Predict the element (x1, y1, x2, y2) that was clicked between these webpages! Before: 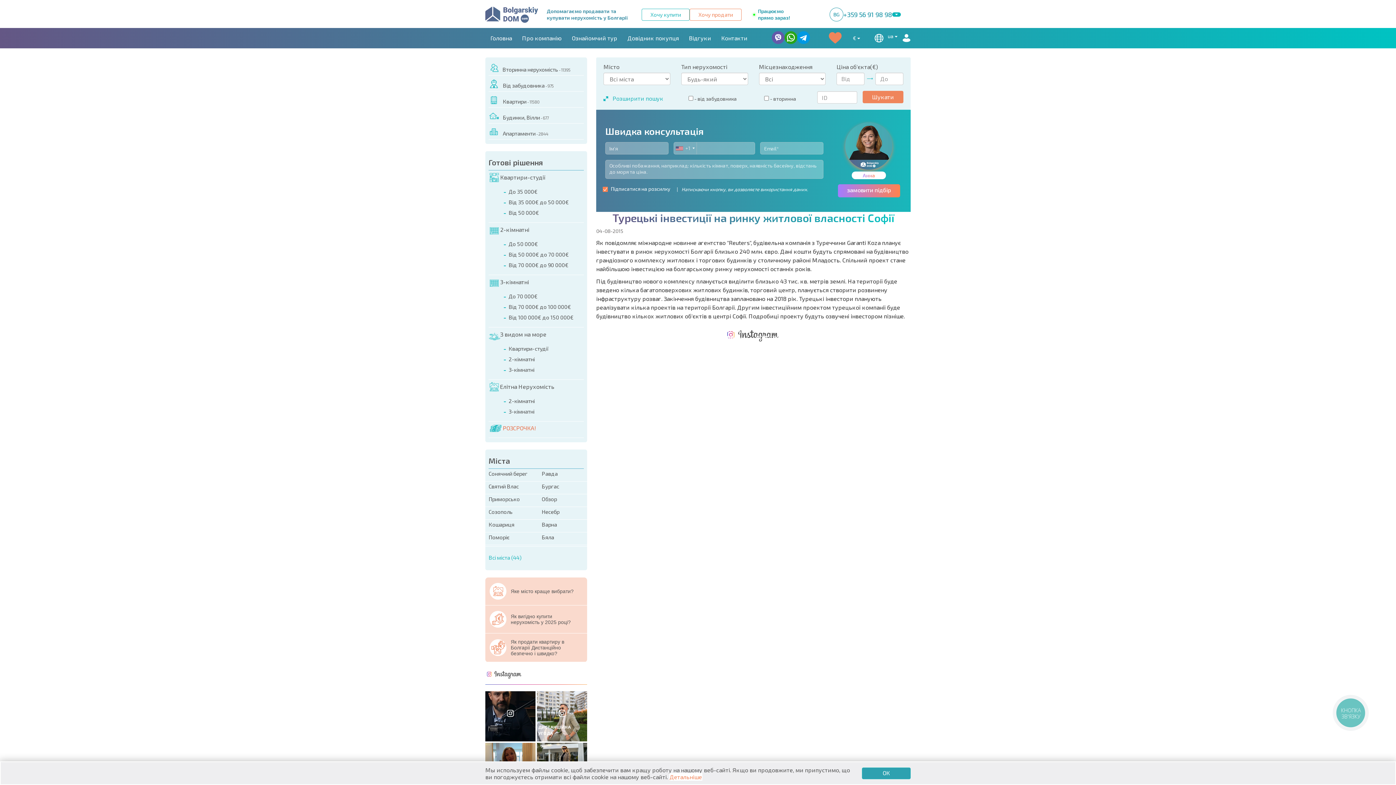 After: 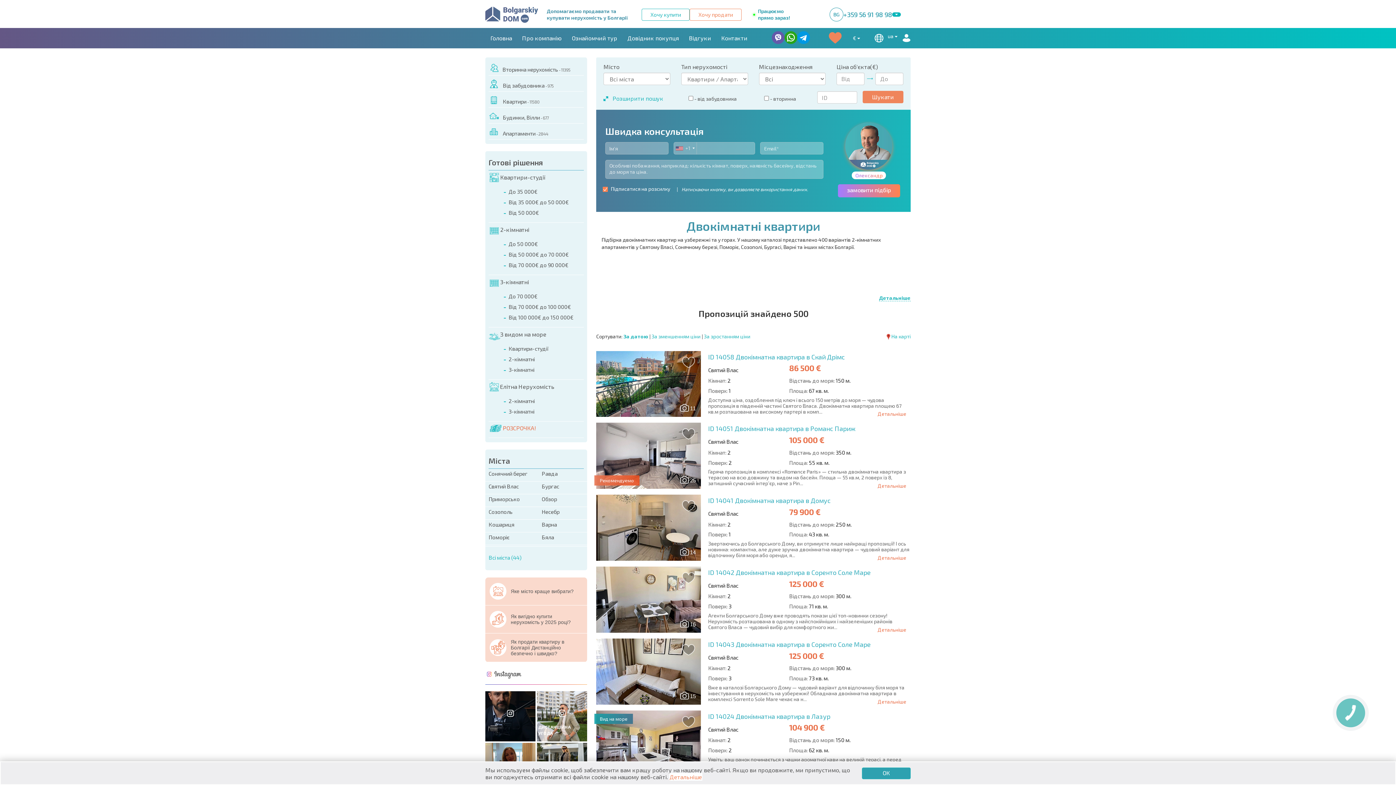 Action: label: 2-кімнатні bbox: (488, 223, 584, 237)